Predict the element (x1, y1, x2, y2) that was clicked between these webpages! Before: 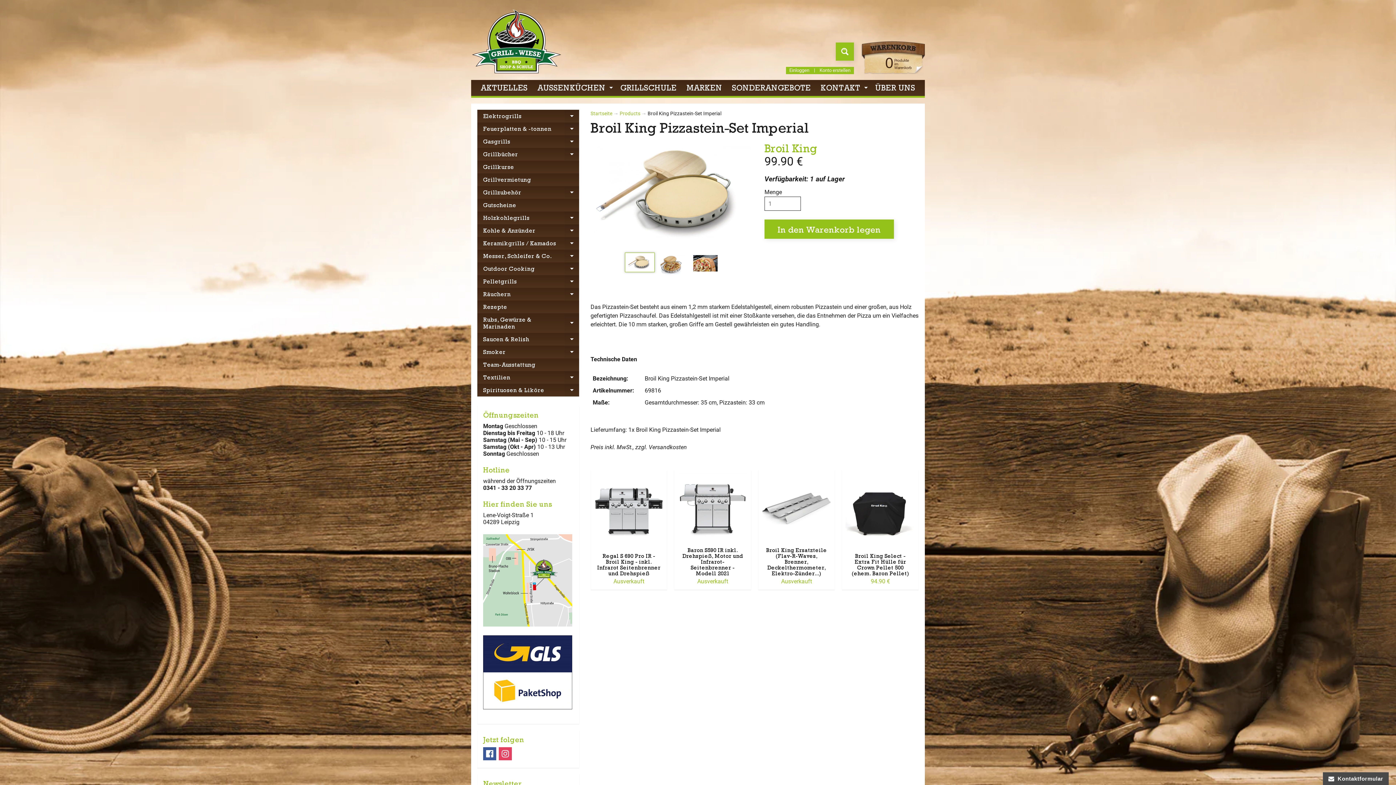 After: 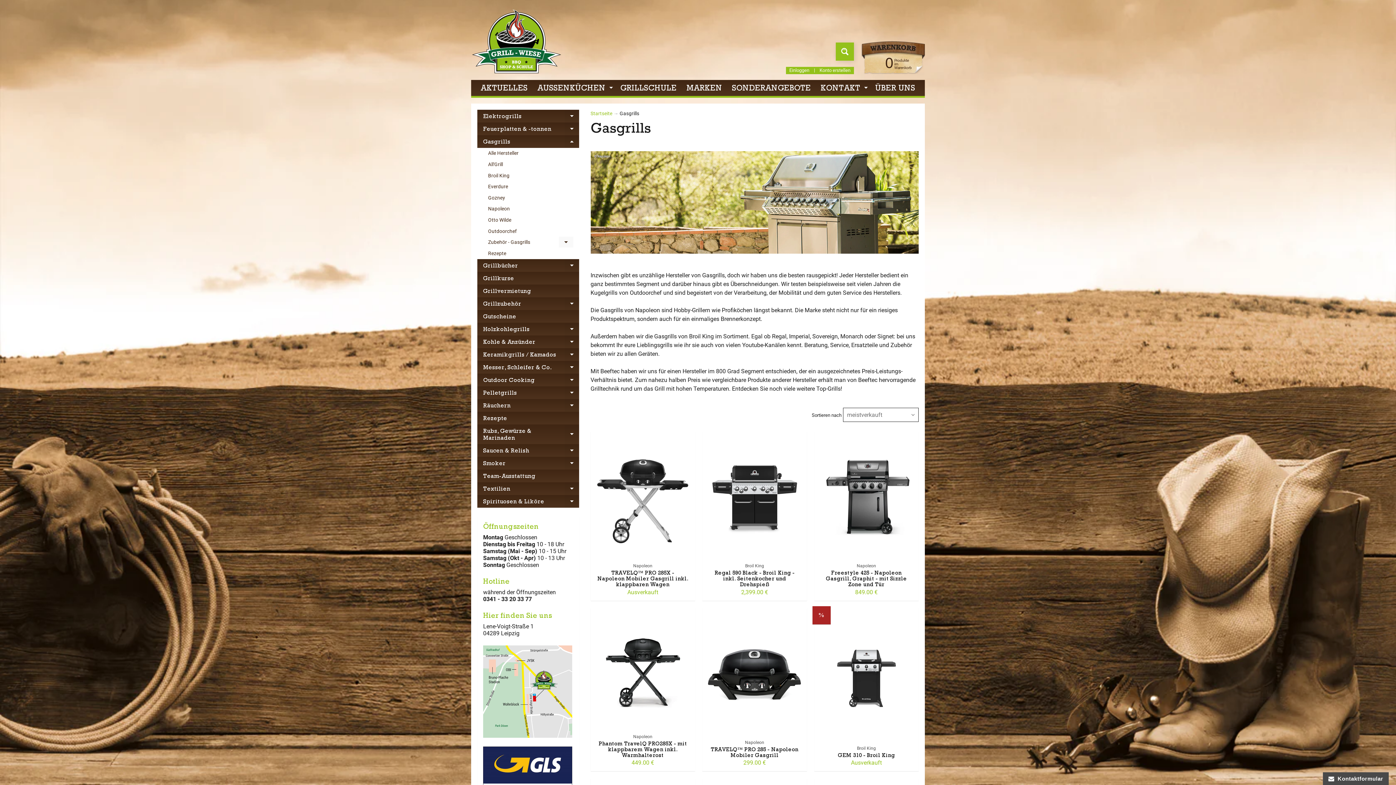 Action: bbox: (477, 135, 579, 147) label: Gasgrills
Expand child menu